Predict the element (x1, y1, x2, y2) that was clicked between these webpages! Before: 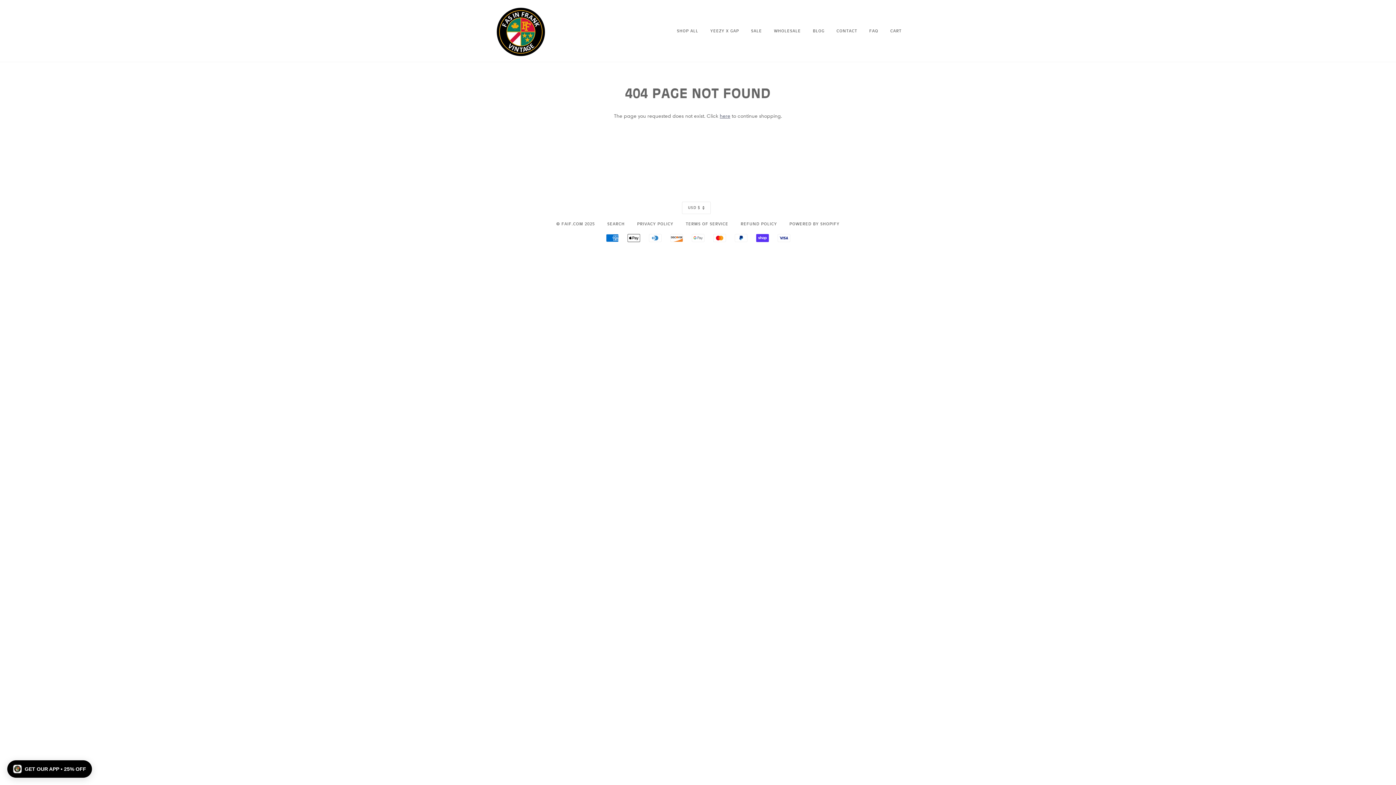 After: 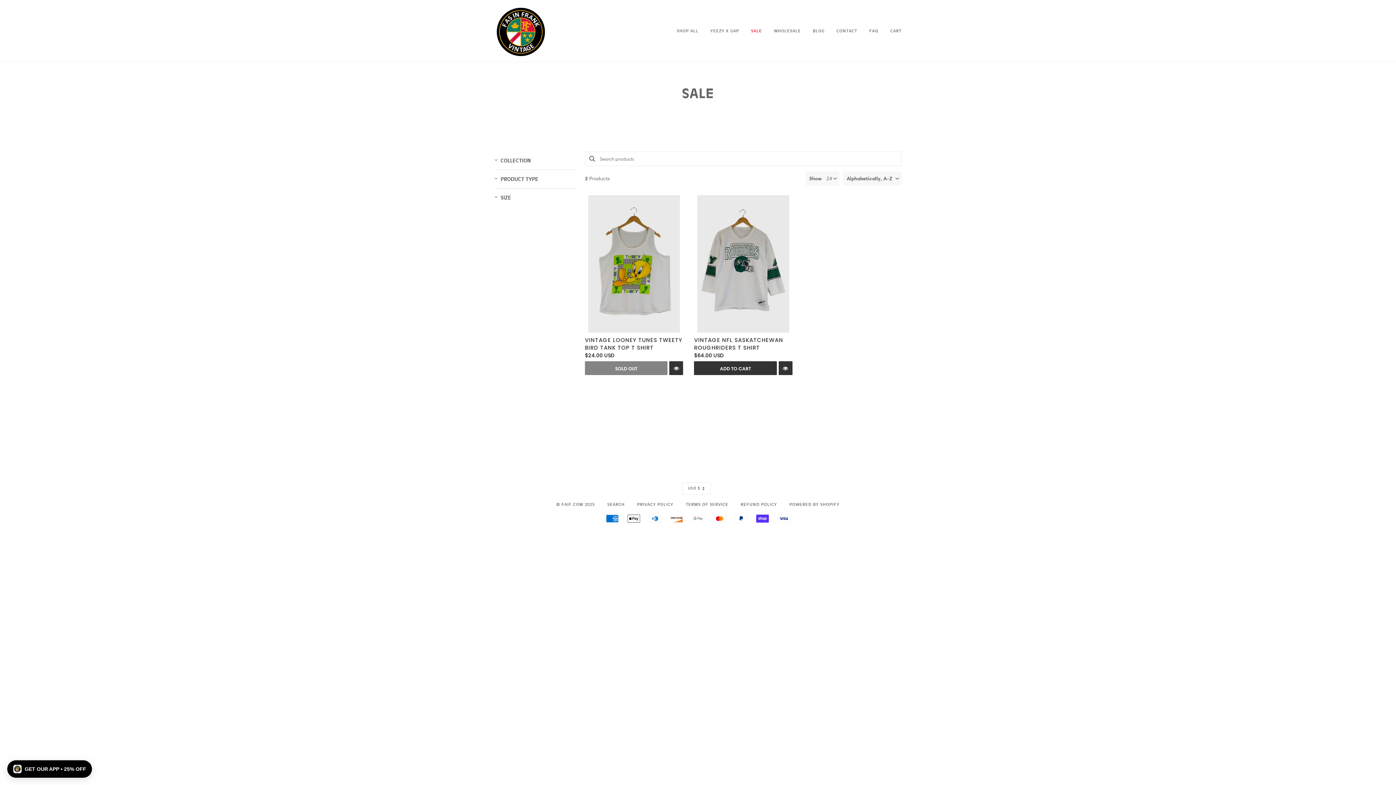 Action: label: SALE bbox: (740, 20, 762, 41)